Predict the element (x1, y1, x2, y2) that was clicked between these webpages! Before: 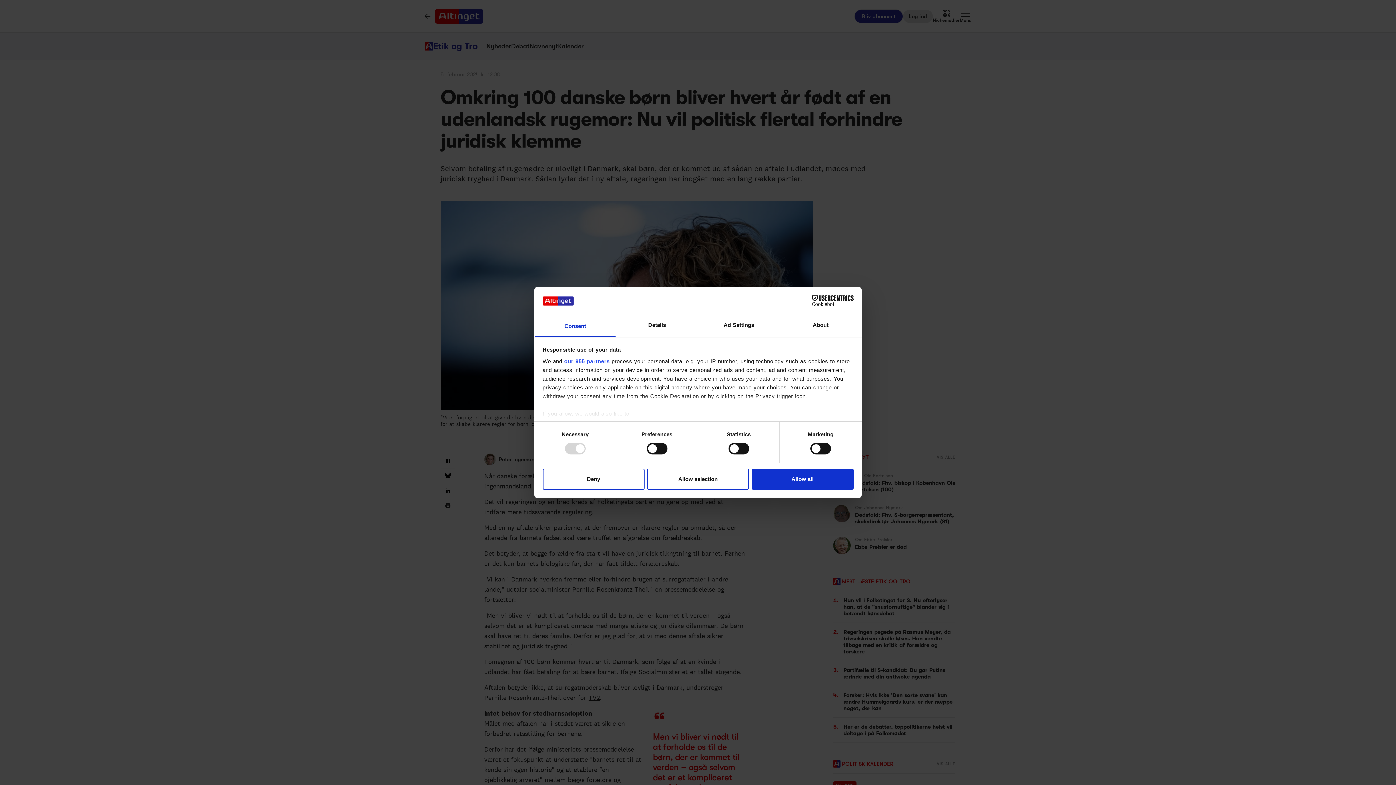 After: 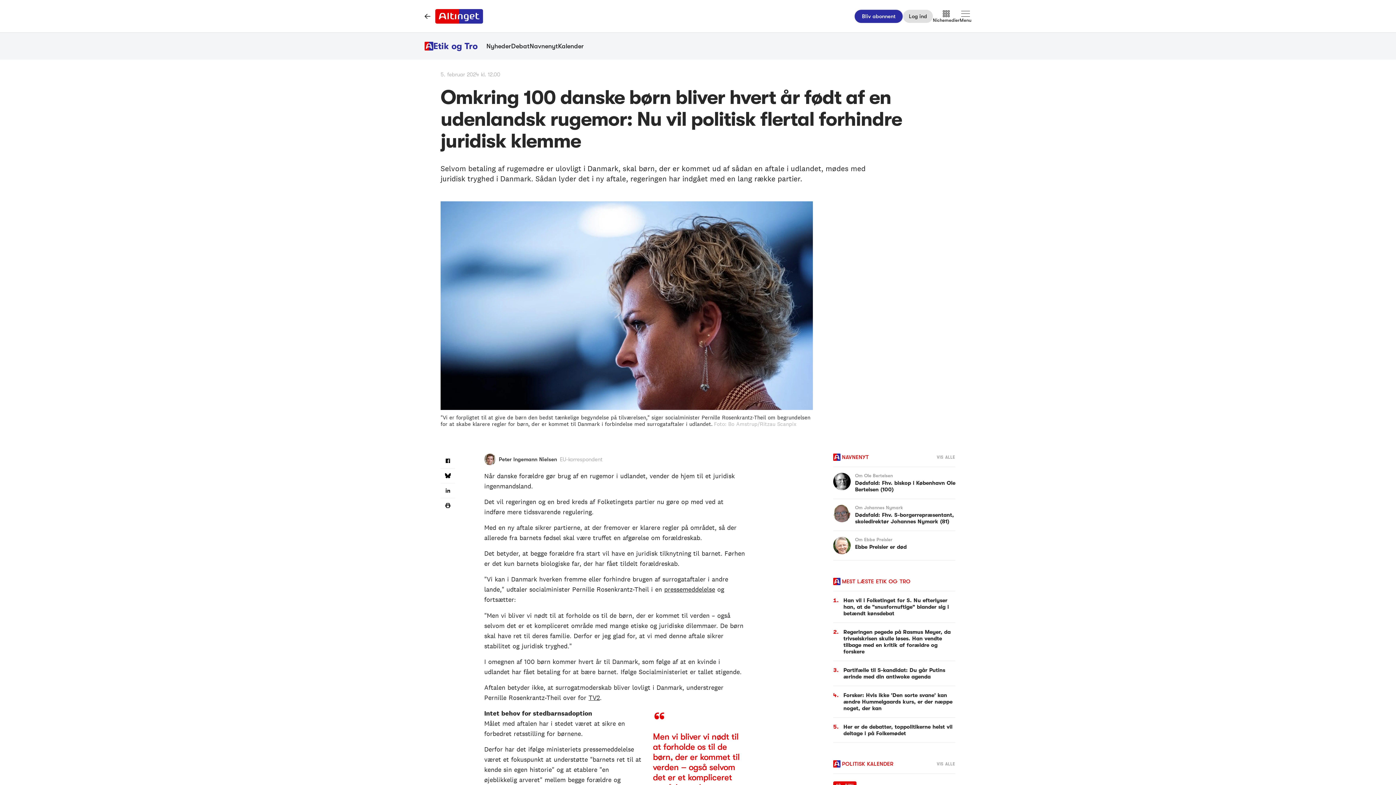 Action: bbox: (542, 468, 644, 489) label: Deny